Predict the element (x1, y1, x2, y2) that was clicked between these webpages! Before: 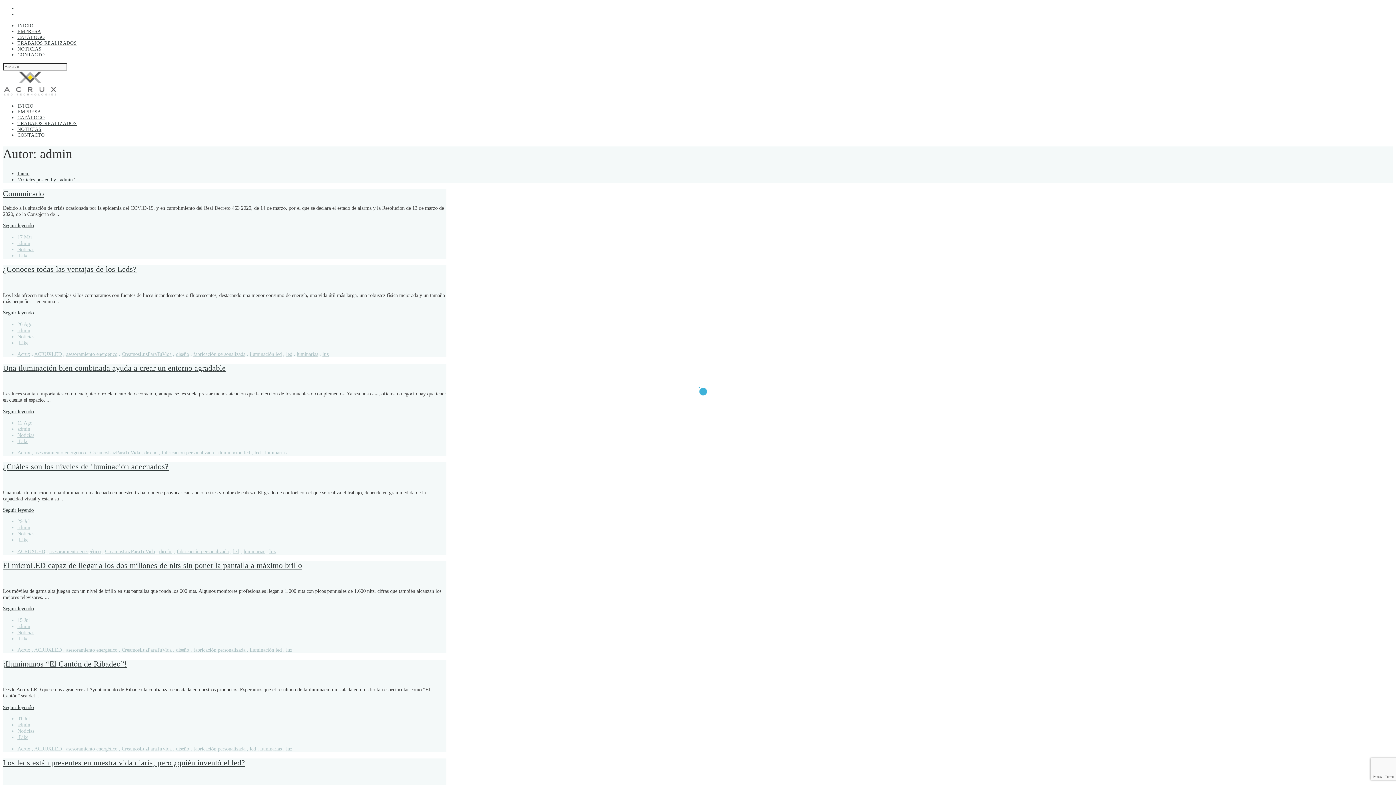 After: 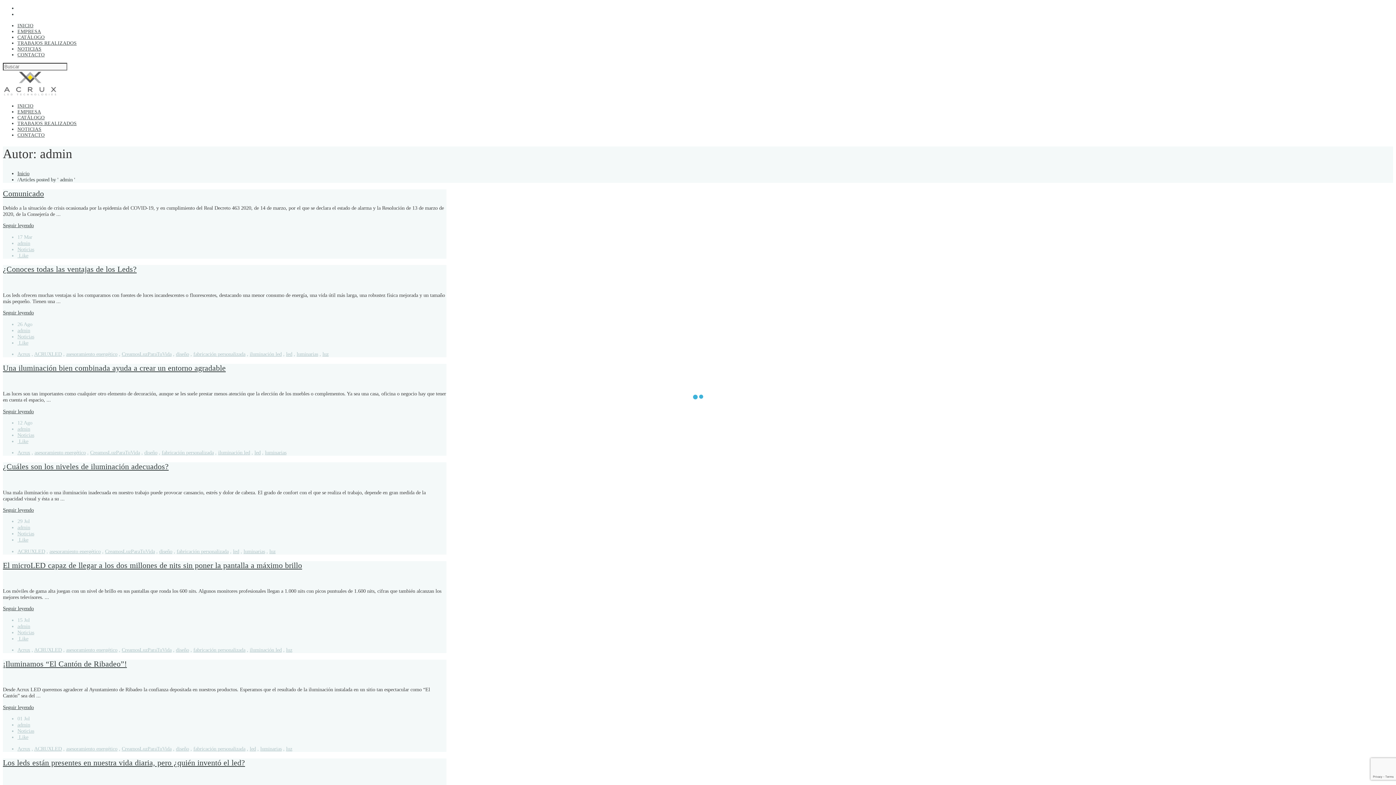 Action: bbox: (17, 327, 30, 333) label: admin